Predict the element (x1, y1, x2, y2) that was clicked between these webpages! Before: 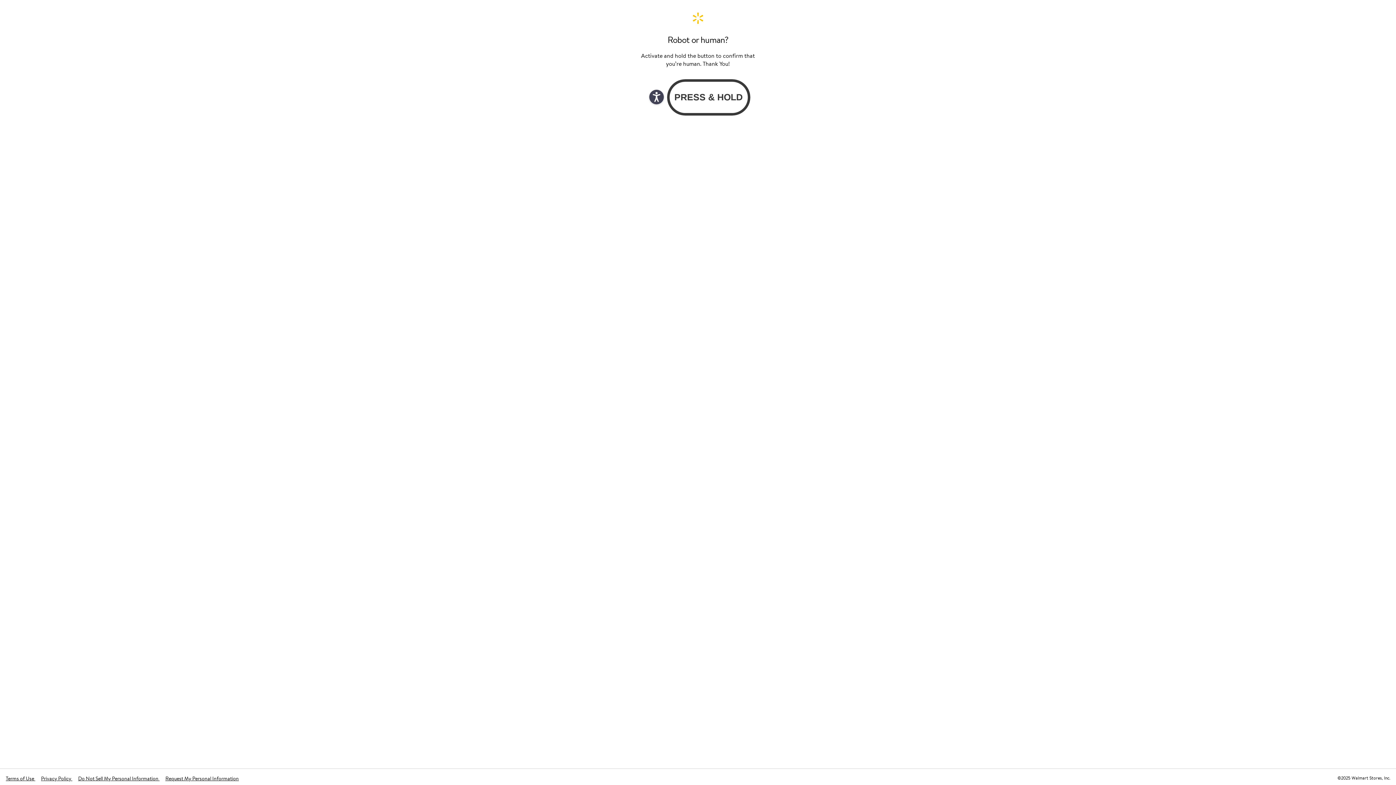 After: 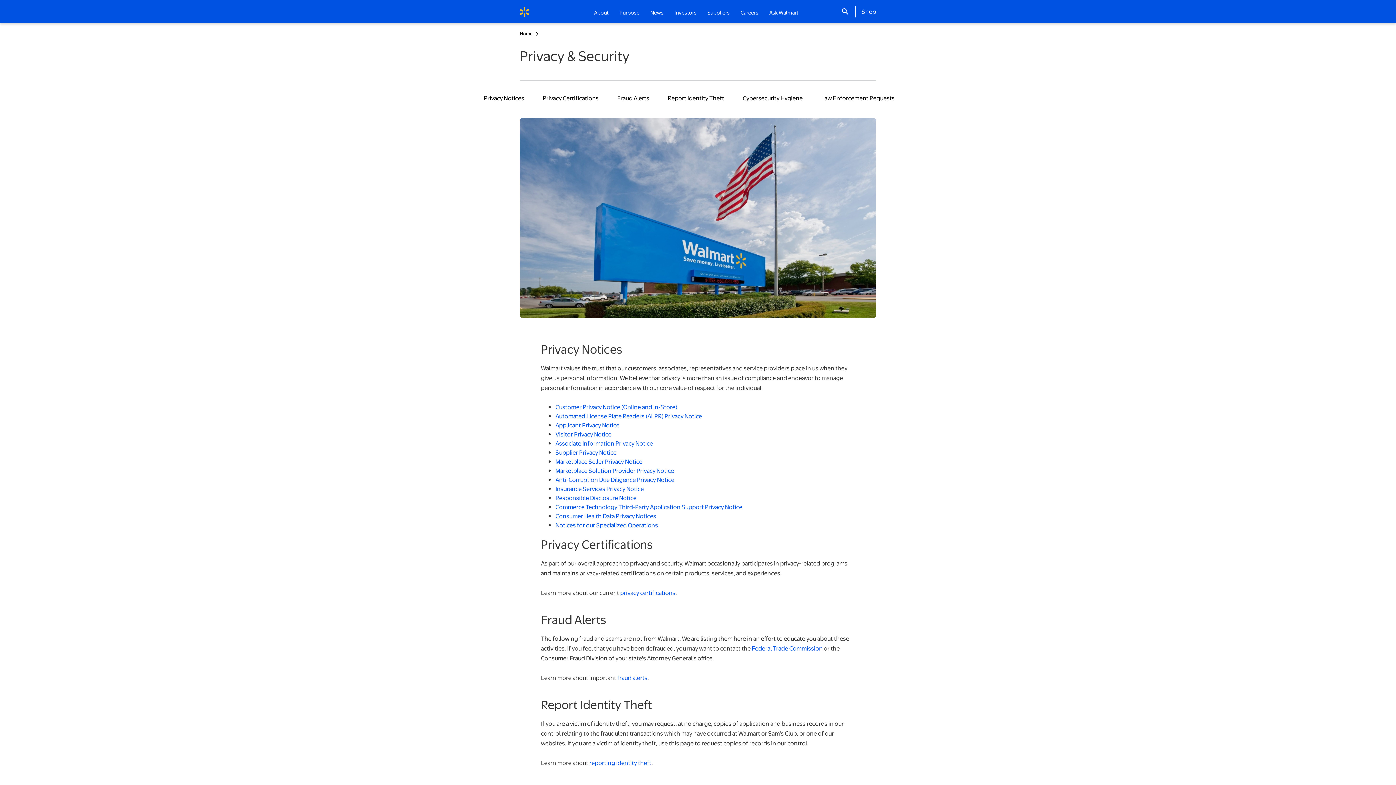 Action: label: Privacy Policy  bbox: (41, 775, 72, 782)